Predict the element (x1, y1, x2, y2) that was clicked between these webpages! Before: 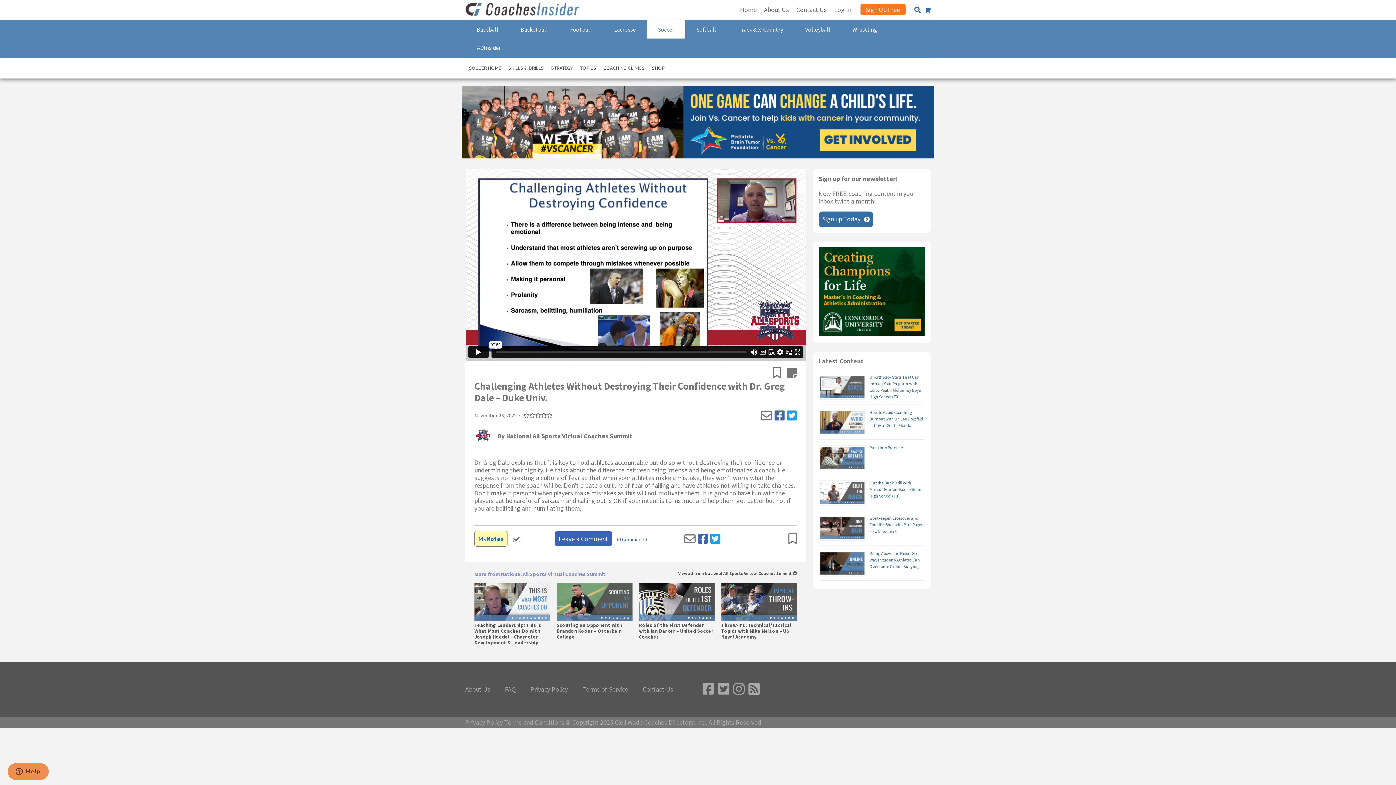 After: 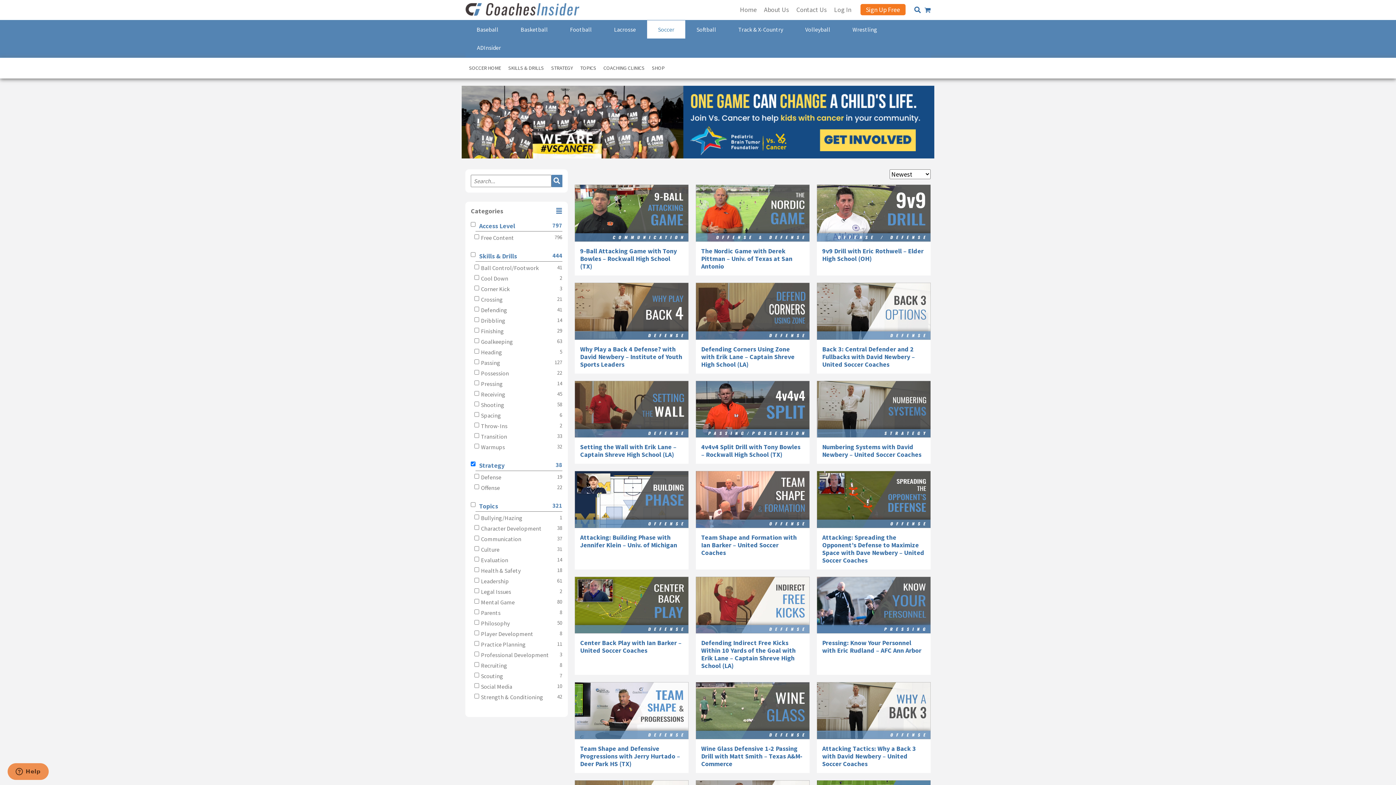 Action: label: STRATEGY bbox: (547, 57, 576, 78)